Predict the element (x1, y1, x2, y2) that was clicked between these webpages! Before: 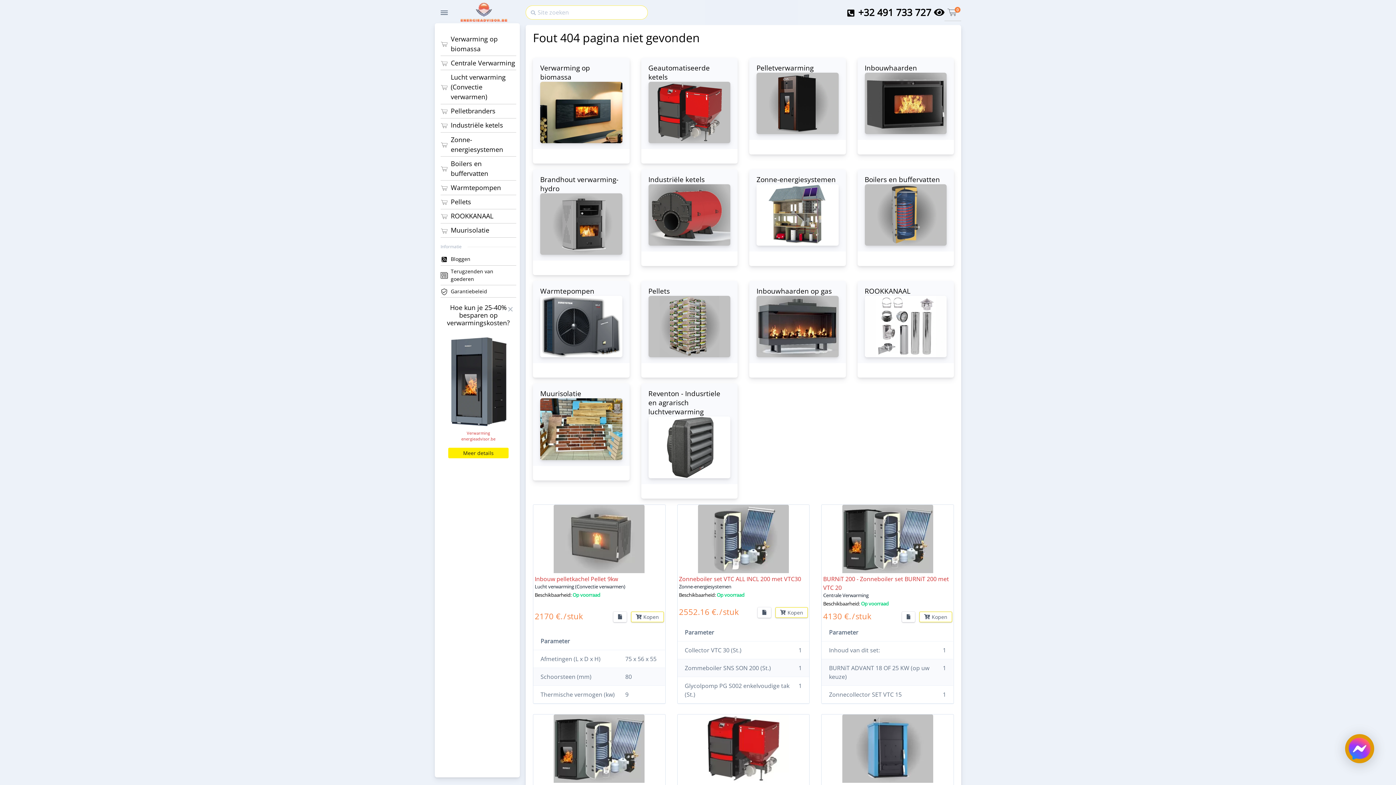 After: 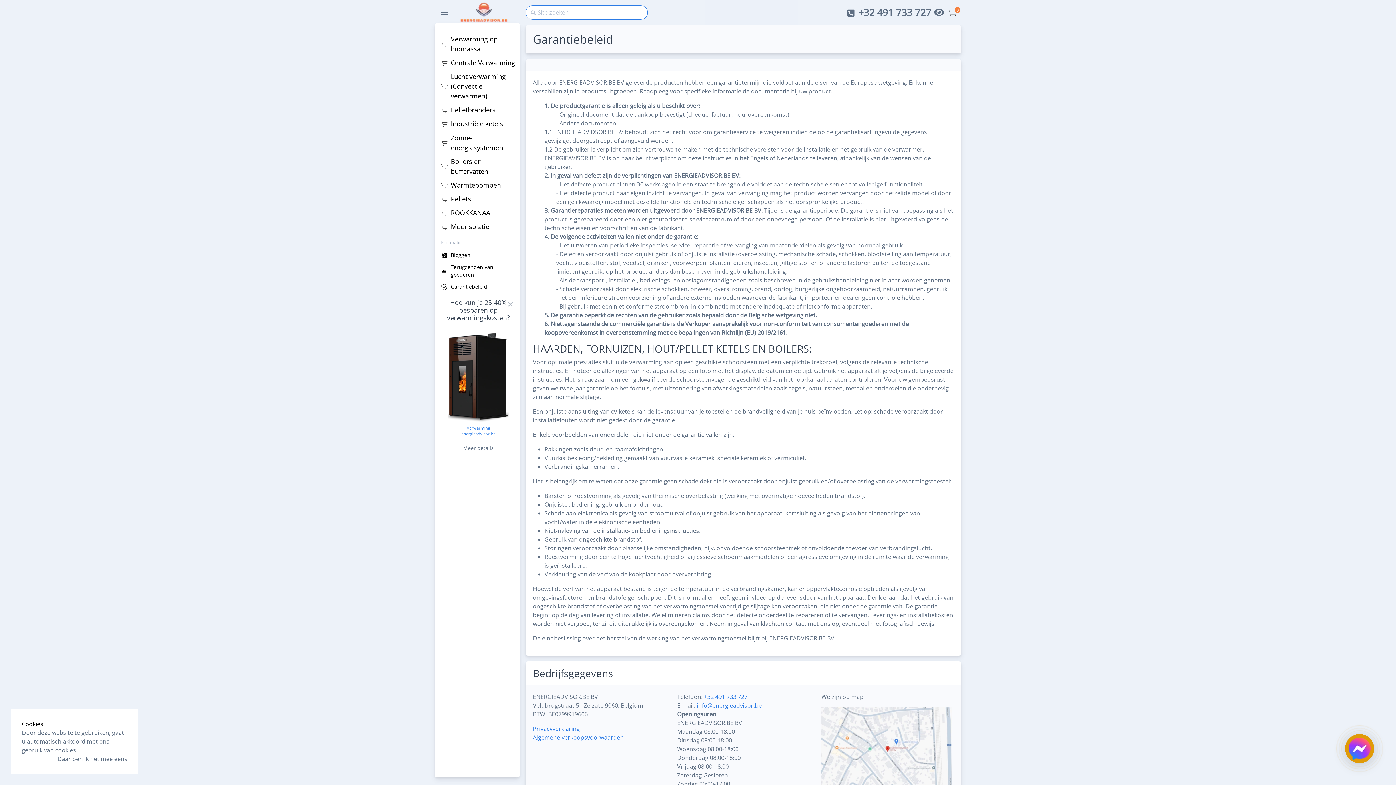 Action: label: Garantiebeleid bbox: (440, 285, 516, 297)